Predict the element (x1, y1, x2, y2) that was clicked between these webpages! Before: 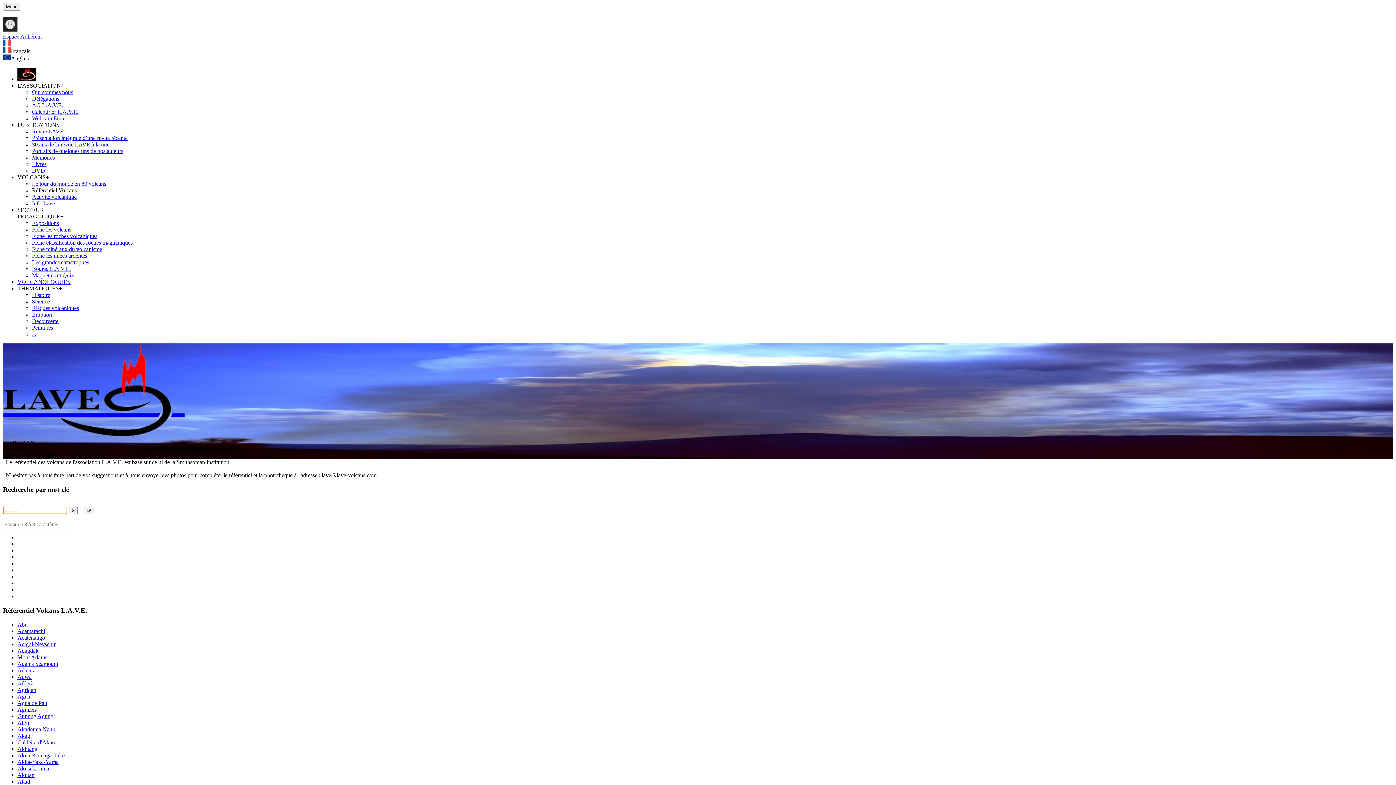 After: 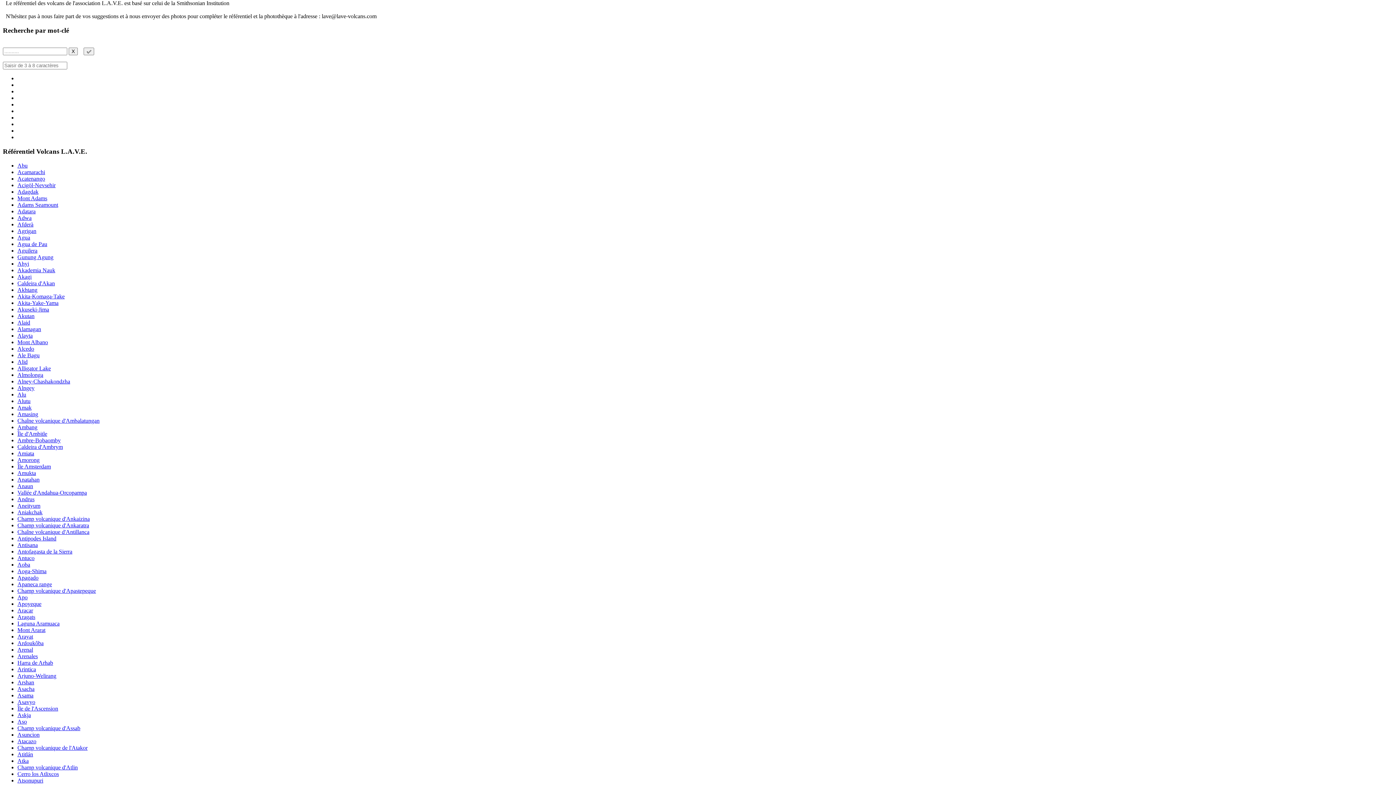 Action: label: Agrigan bbox: (17, 687, 36, 693)